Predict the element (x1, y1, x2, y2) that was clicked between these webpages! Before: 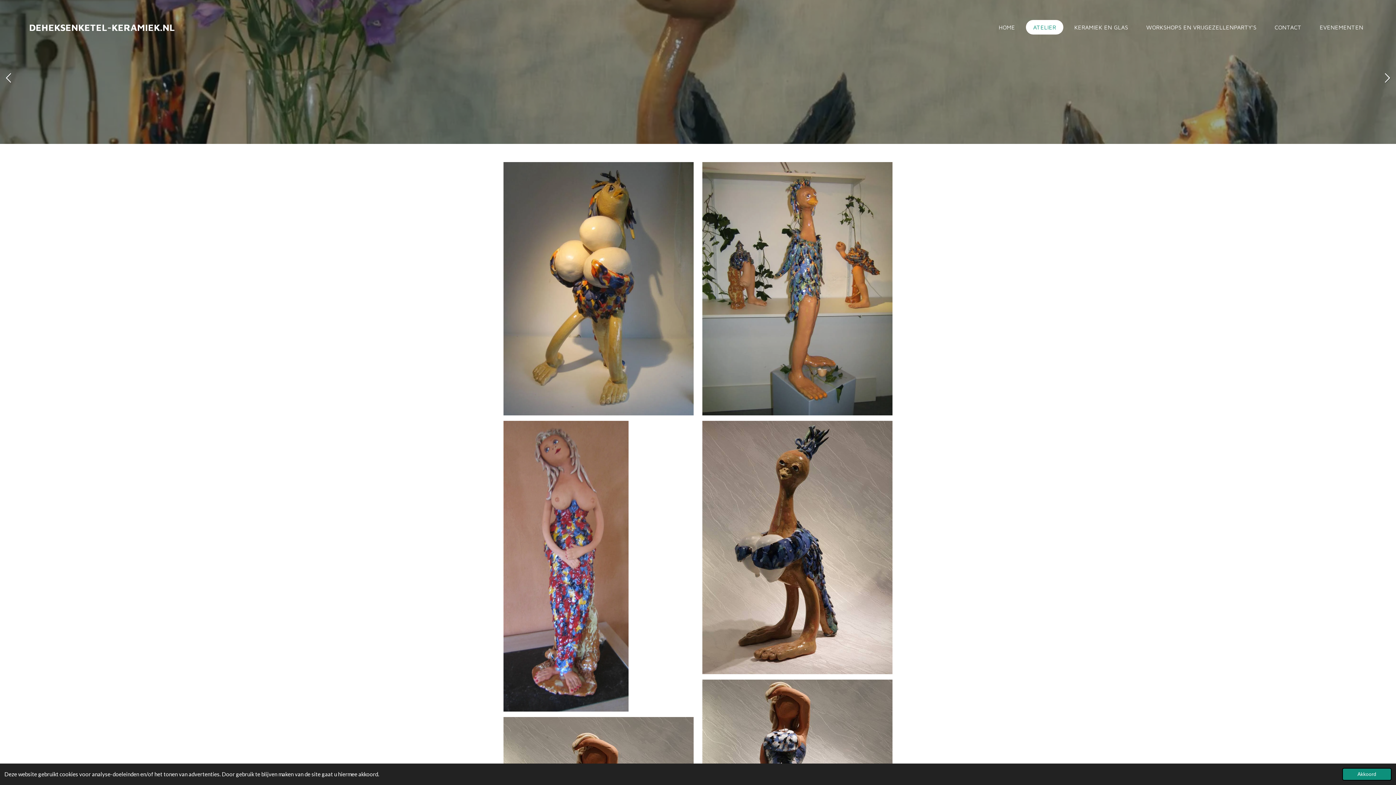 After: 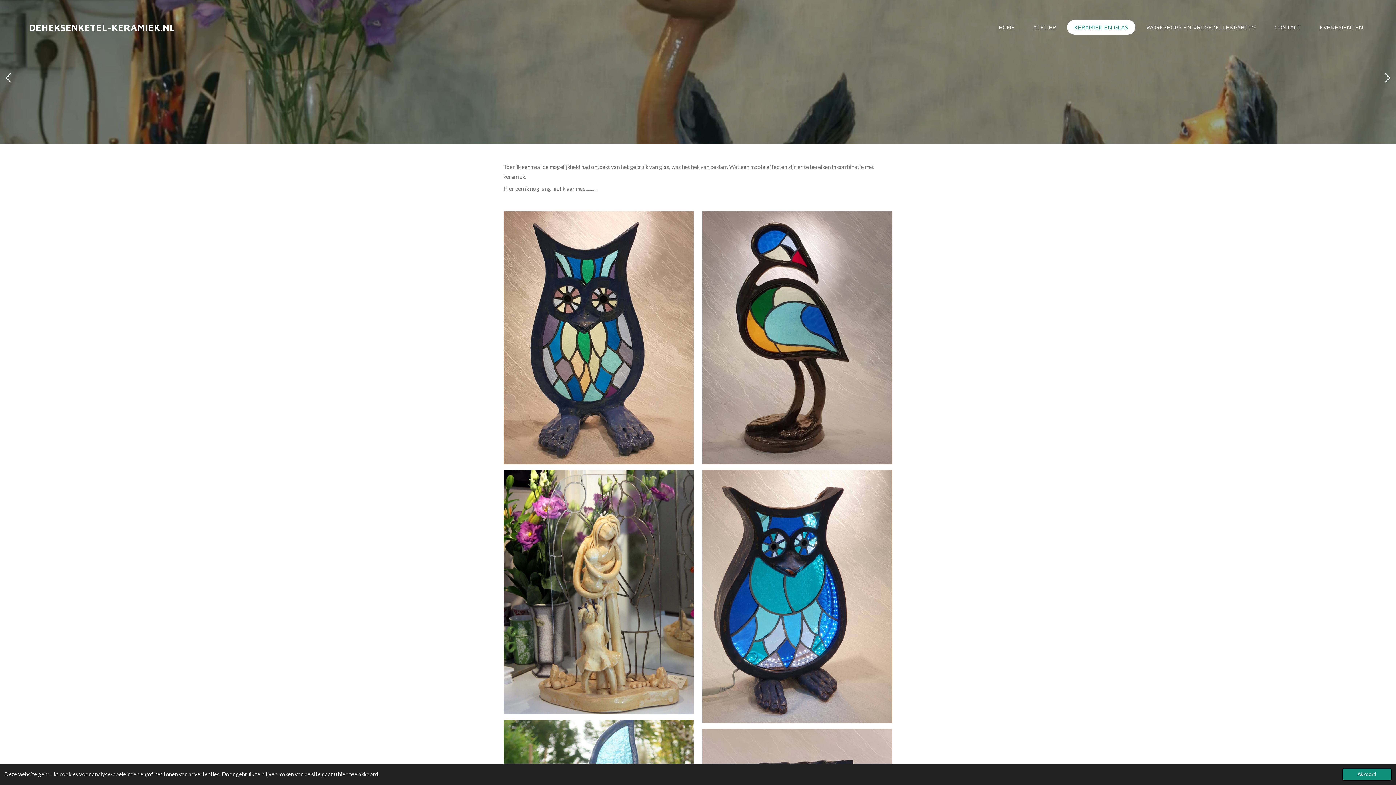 Action: bbox: (1067, 20, 1135, 34) label: KERAMIEK EN GLAS